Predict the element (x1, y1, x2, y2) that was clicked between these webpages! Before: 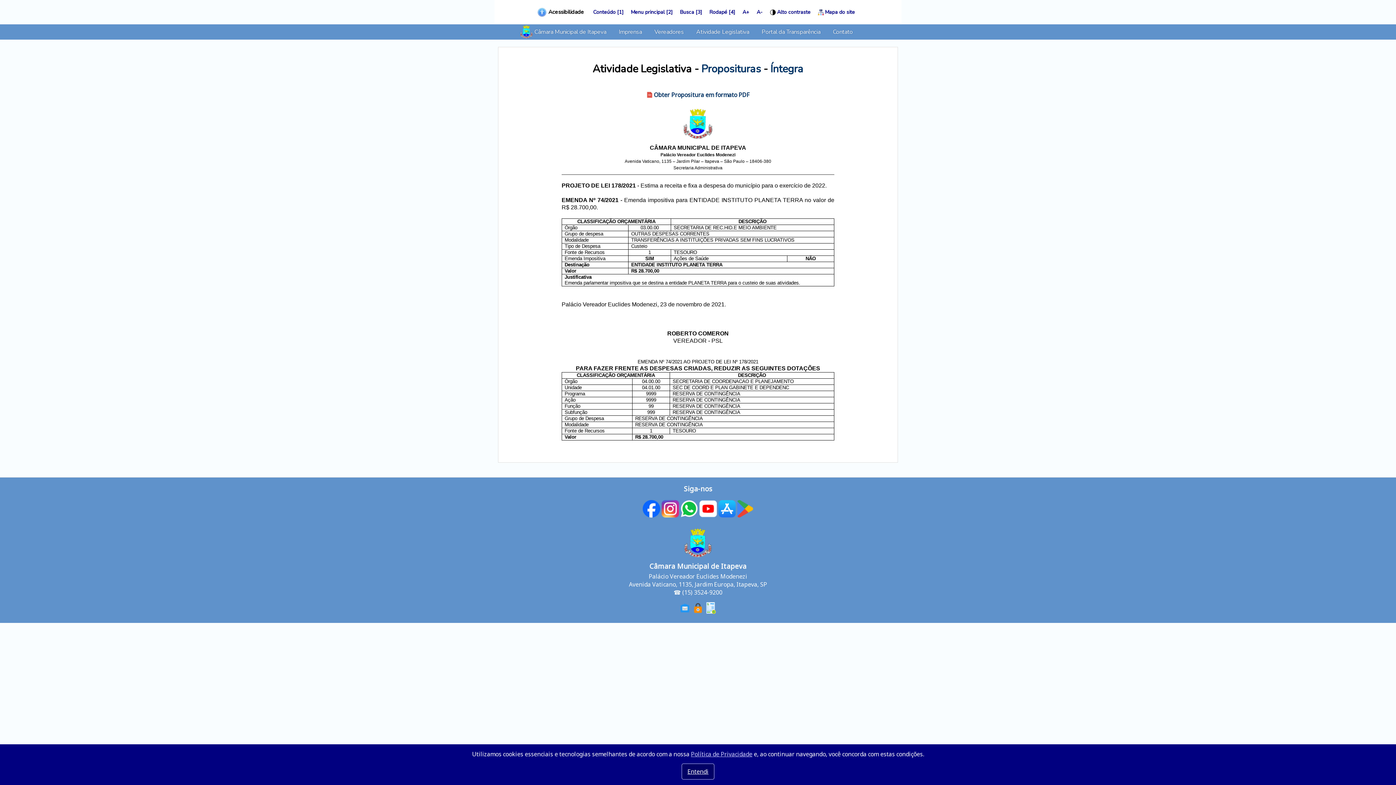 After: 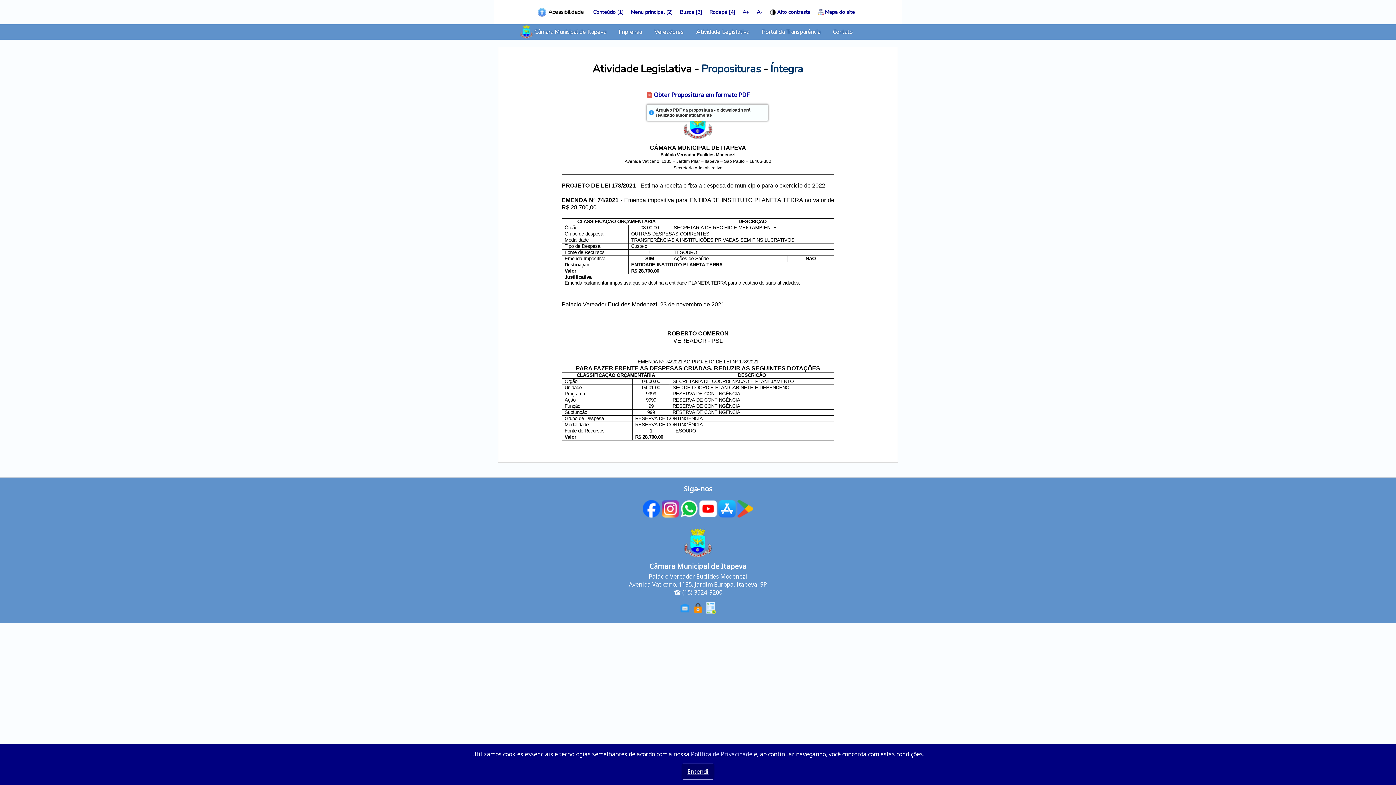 Action: bbox: (646, 91, 749, 99) label: Obter Propositura em formato PDF